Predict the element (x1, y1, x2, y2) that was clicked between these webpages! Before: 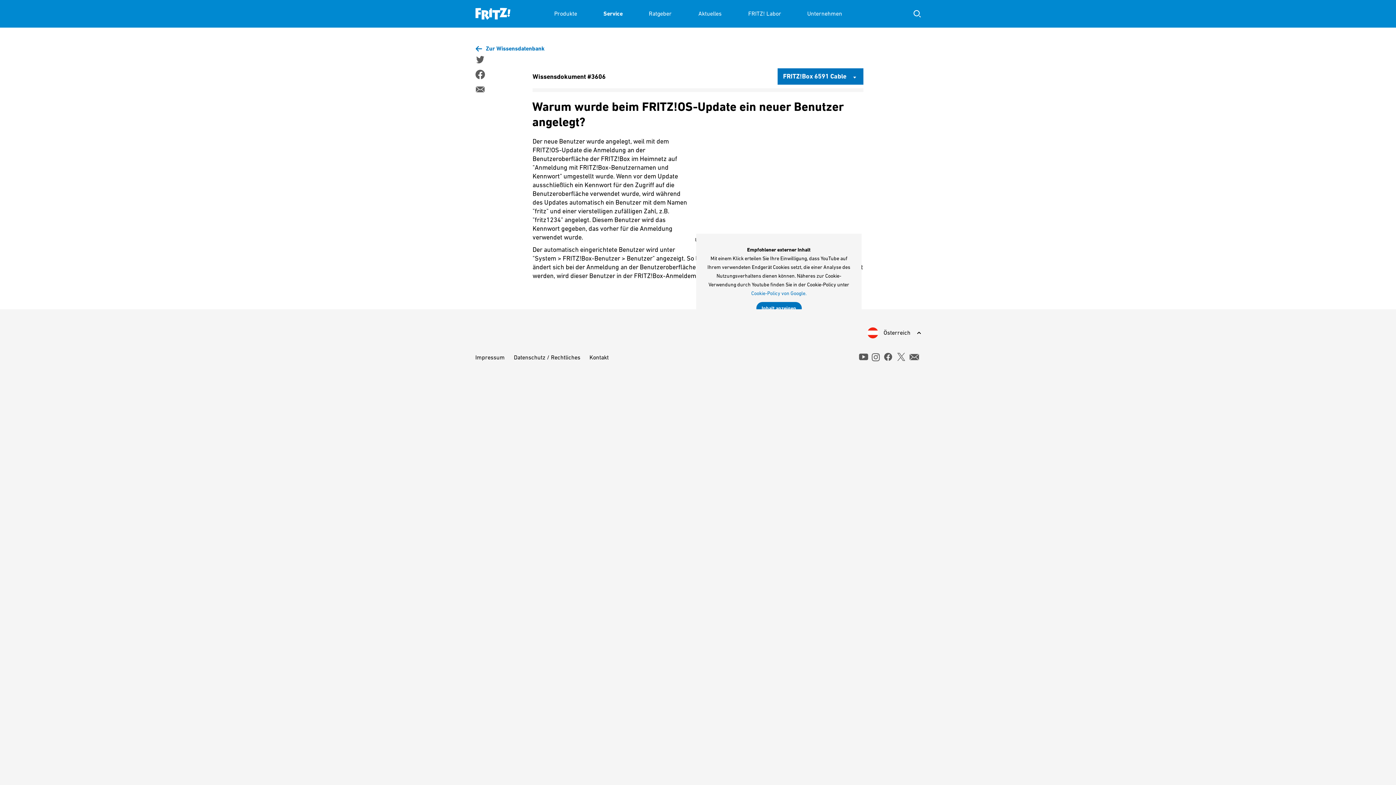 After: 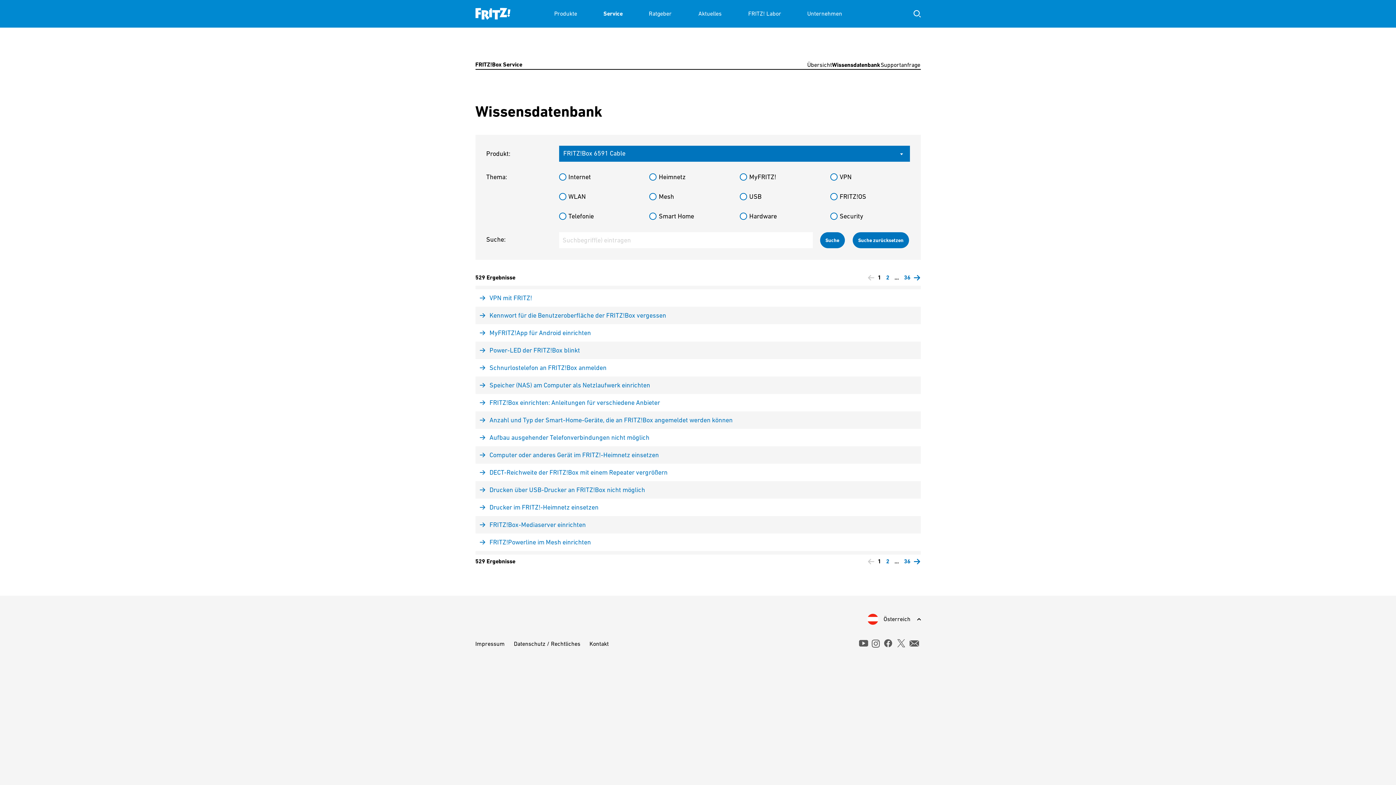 Action: label: Zur Wissensdatenbank bbox: (475, 44, 544, 52)